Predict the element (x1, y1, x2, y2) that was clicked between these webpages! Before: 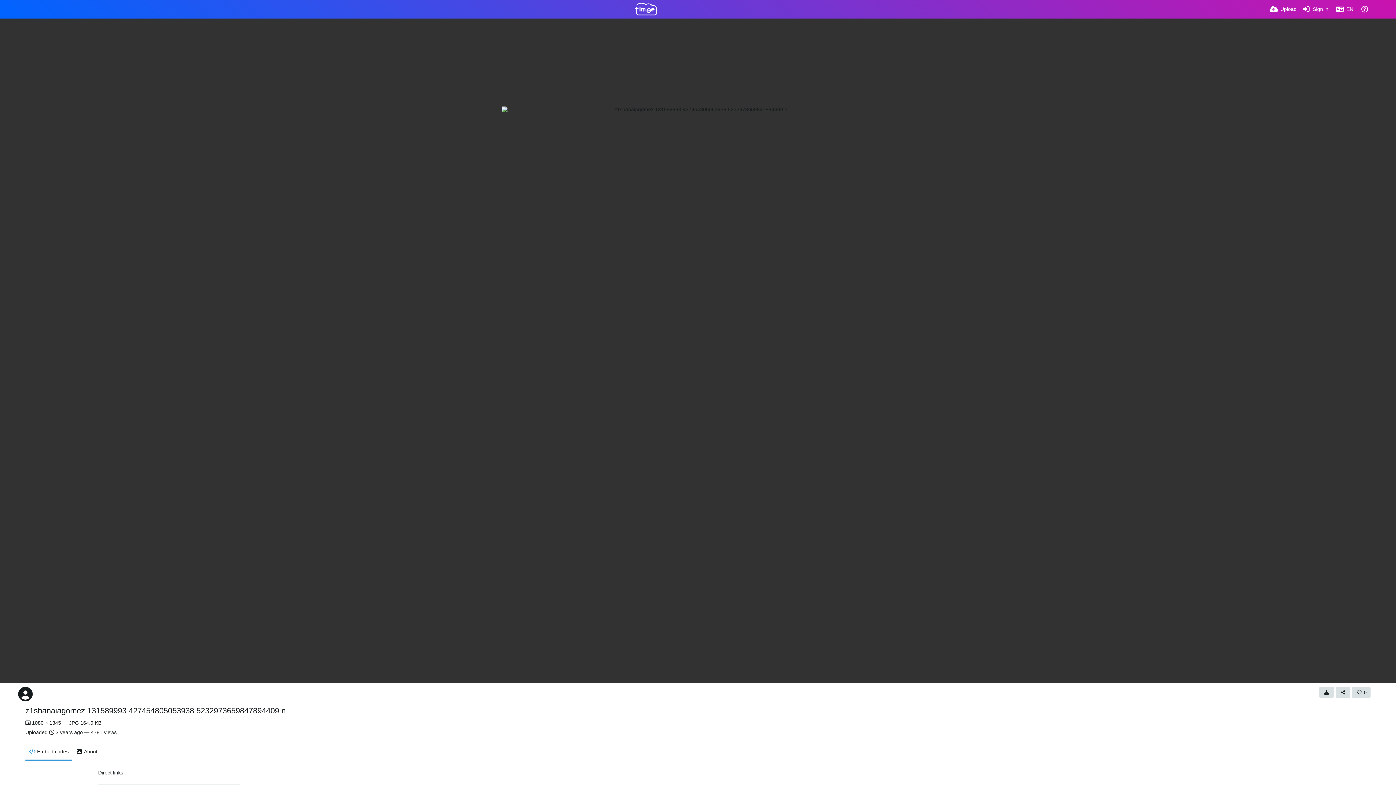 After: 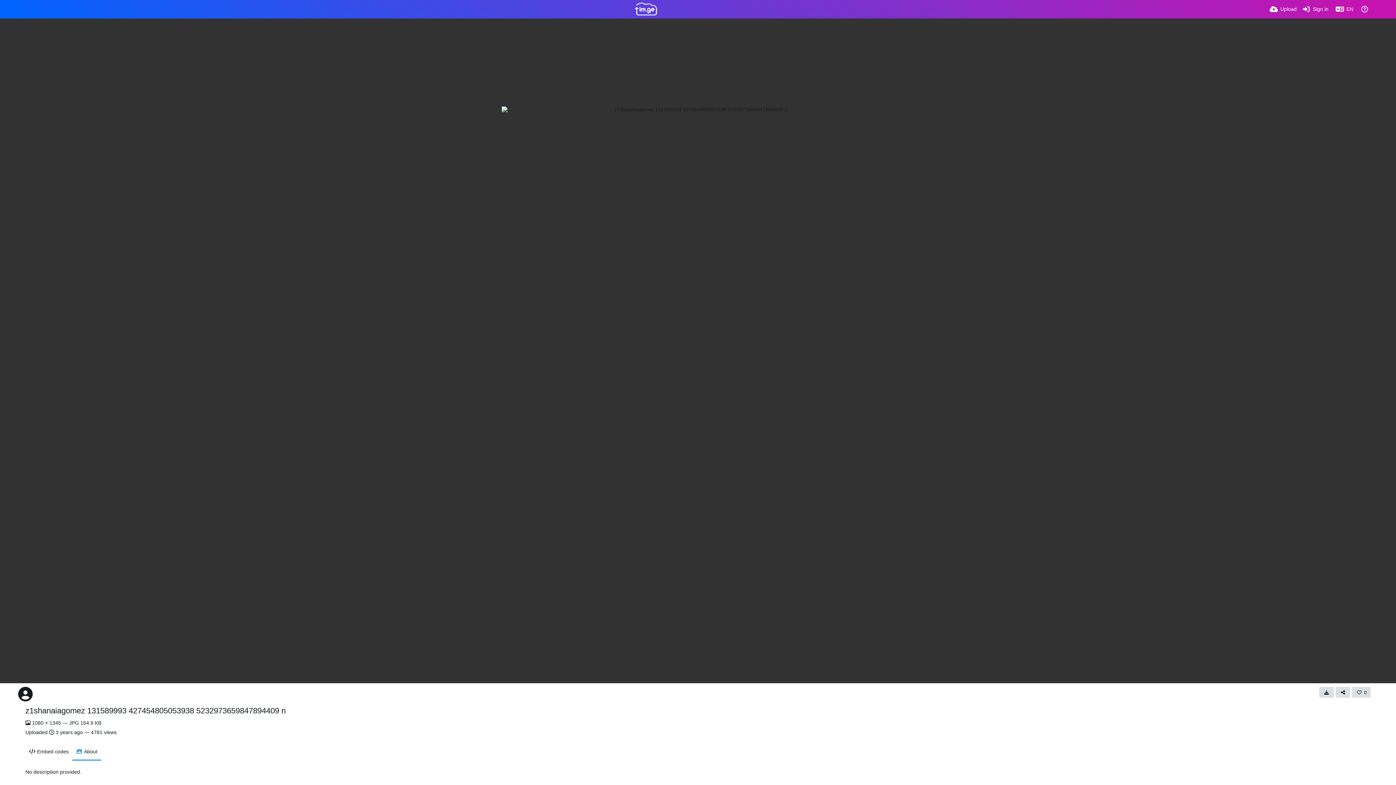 Action: bbox: (72, 742, 101, 761) label: About